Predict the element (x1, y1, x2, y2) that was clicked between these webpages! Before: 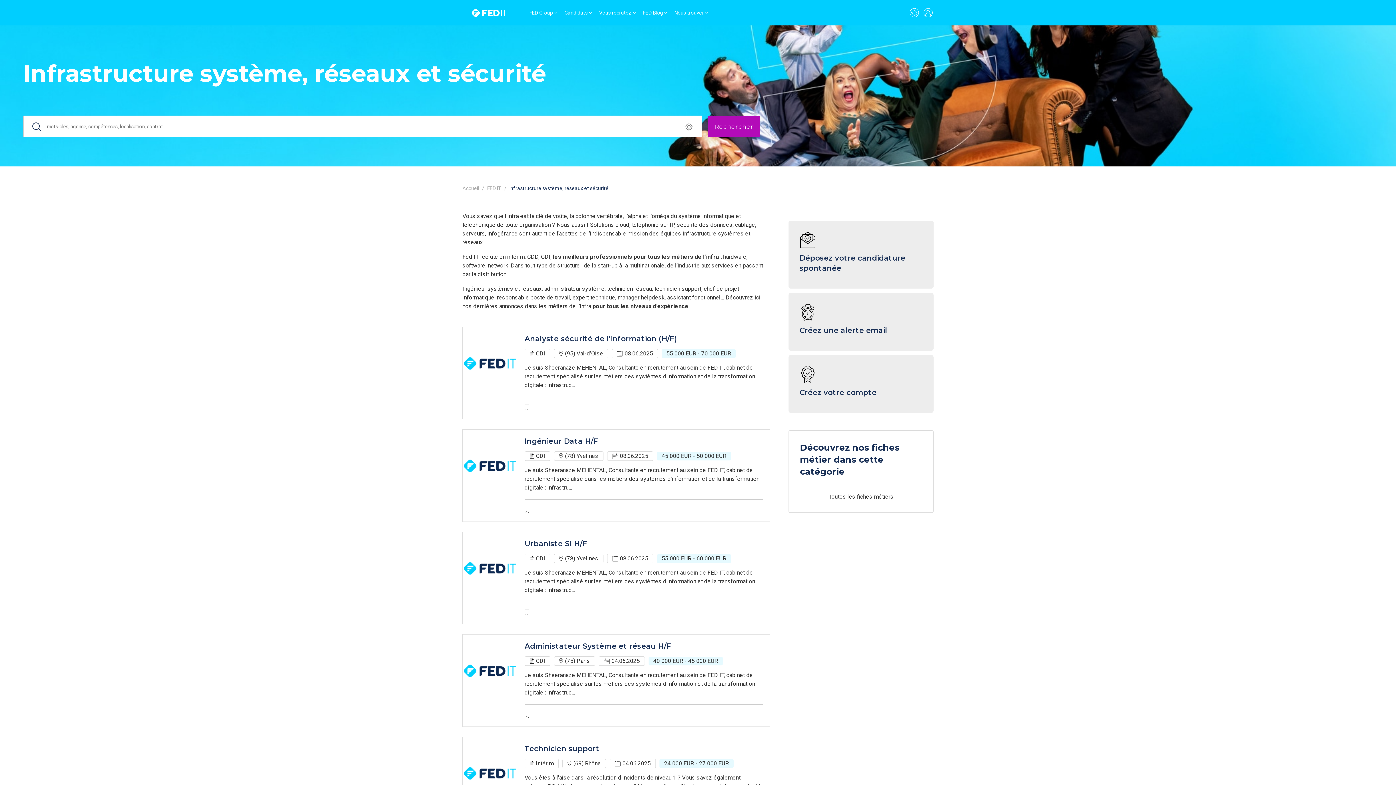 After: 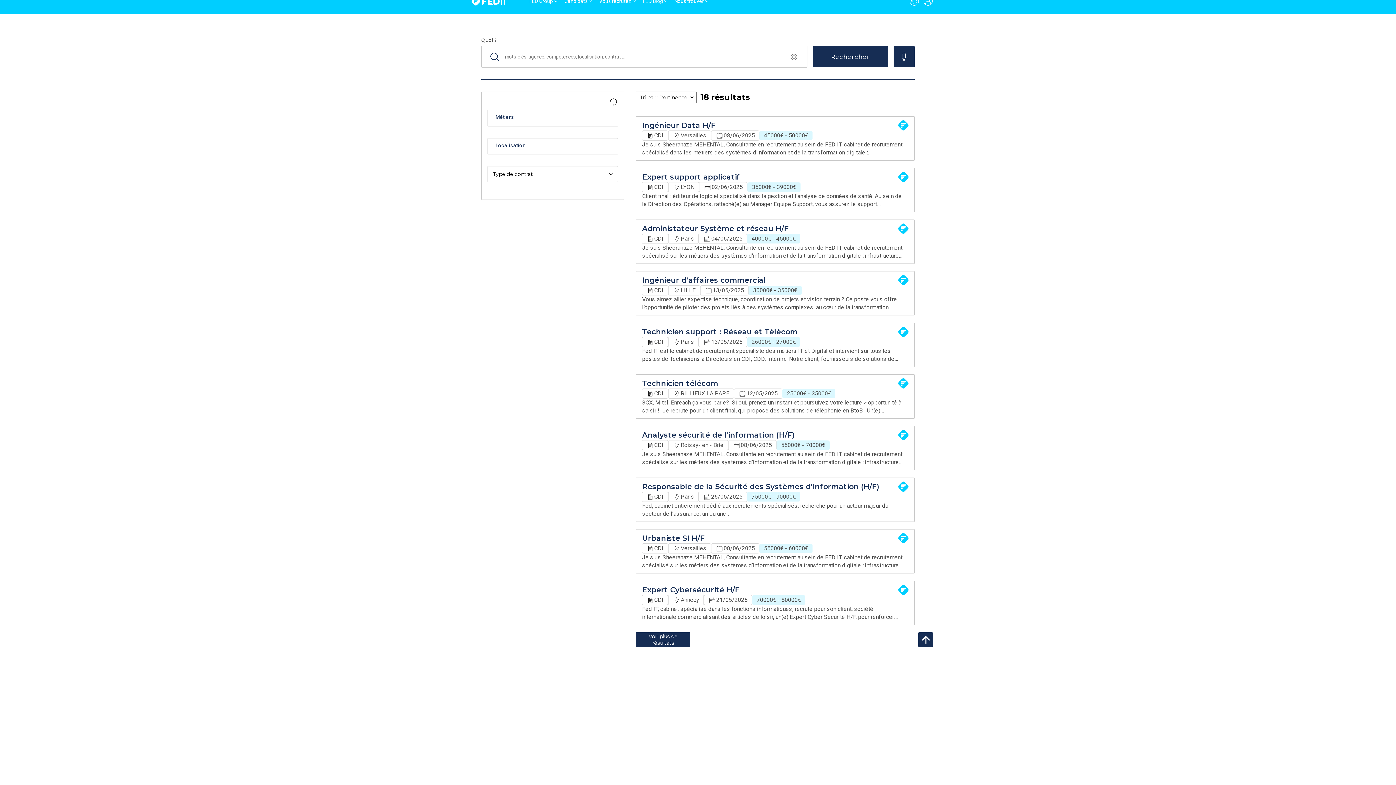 Action: bbox: (708, 116, 760, 137) label: Rechercher